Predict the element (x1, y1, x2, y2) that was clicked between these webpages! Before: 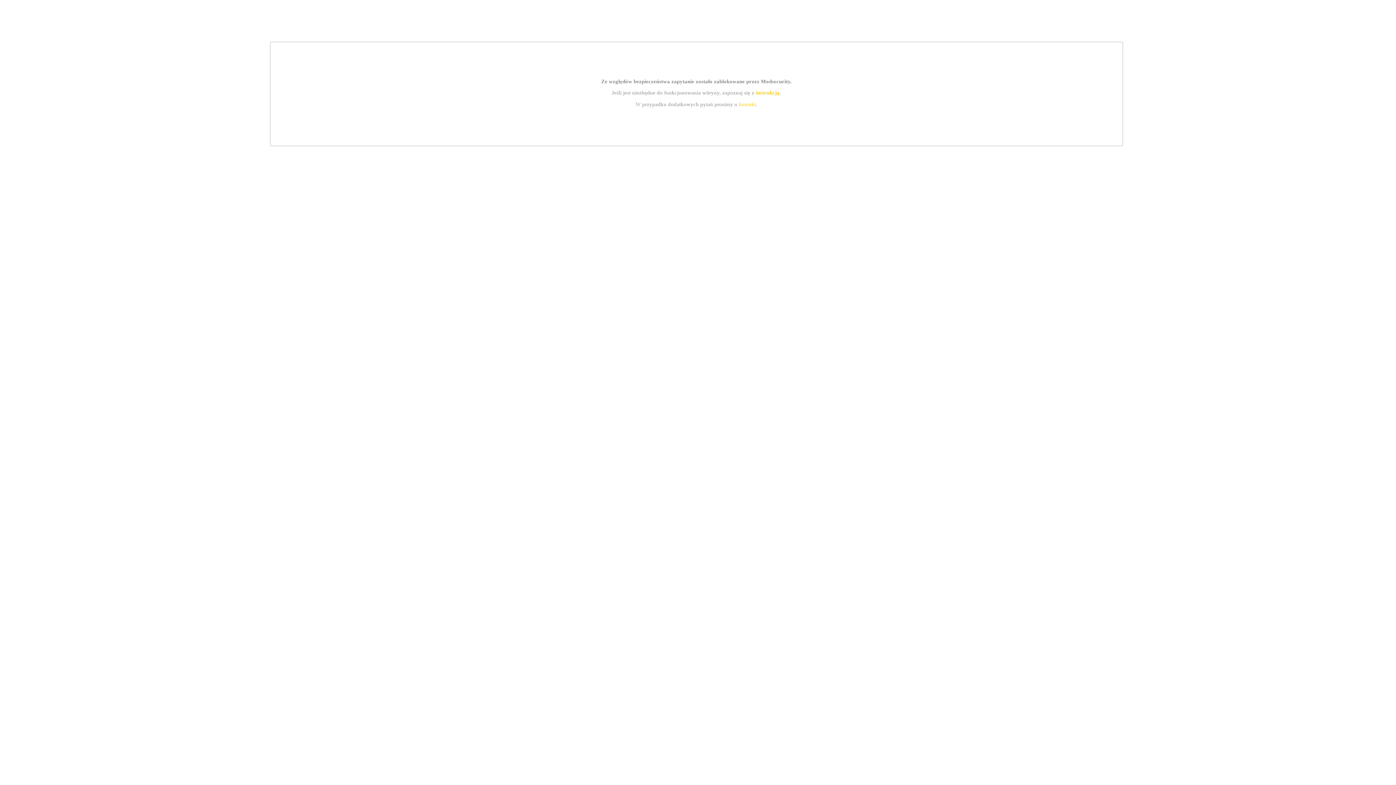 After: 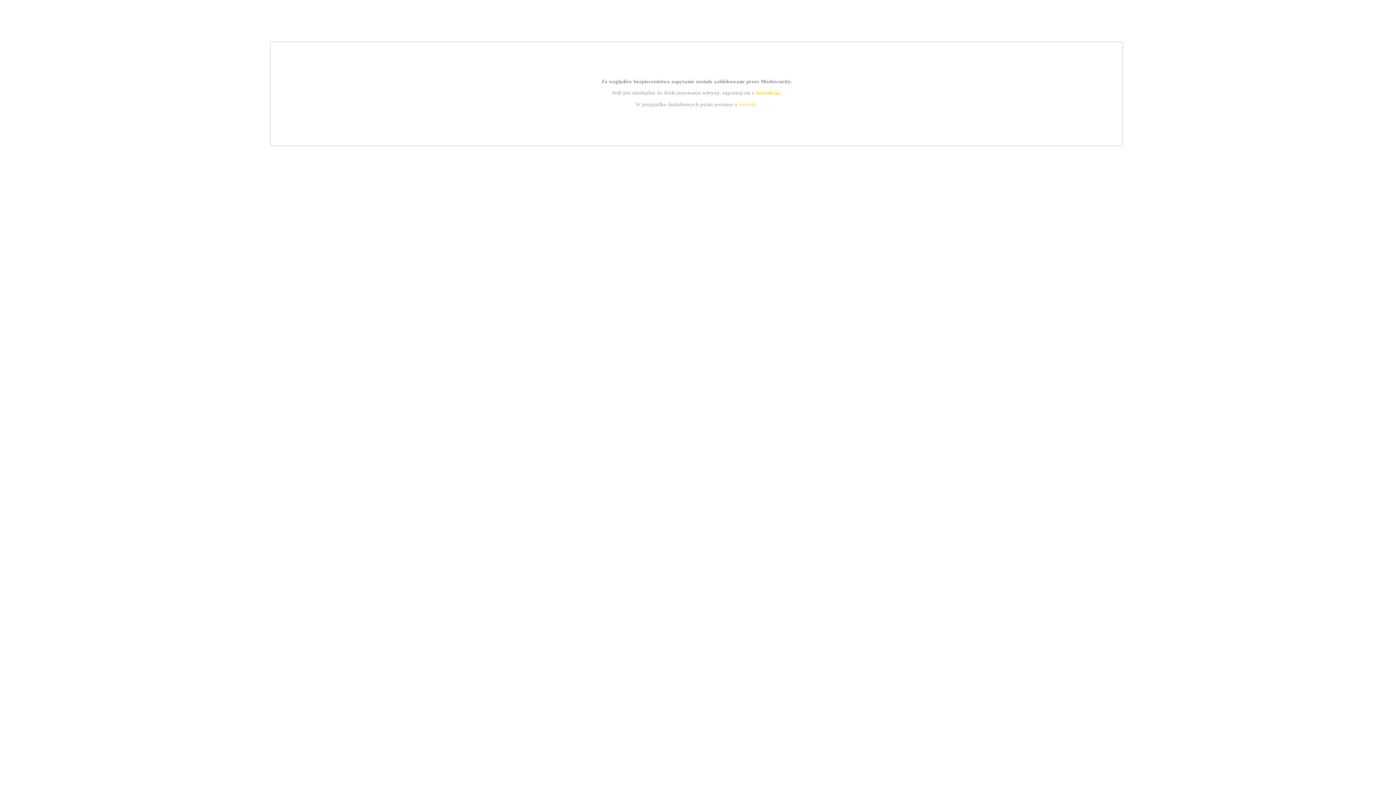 Action: bbox: (739, 101, 756, 107) label: kontakt